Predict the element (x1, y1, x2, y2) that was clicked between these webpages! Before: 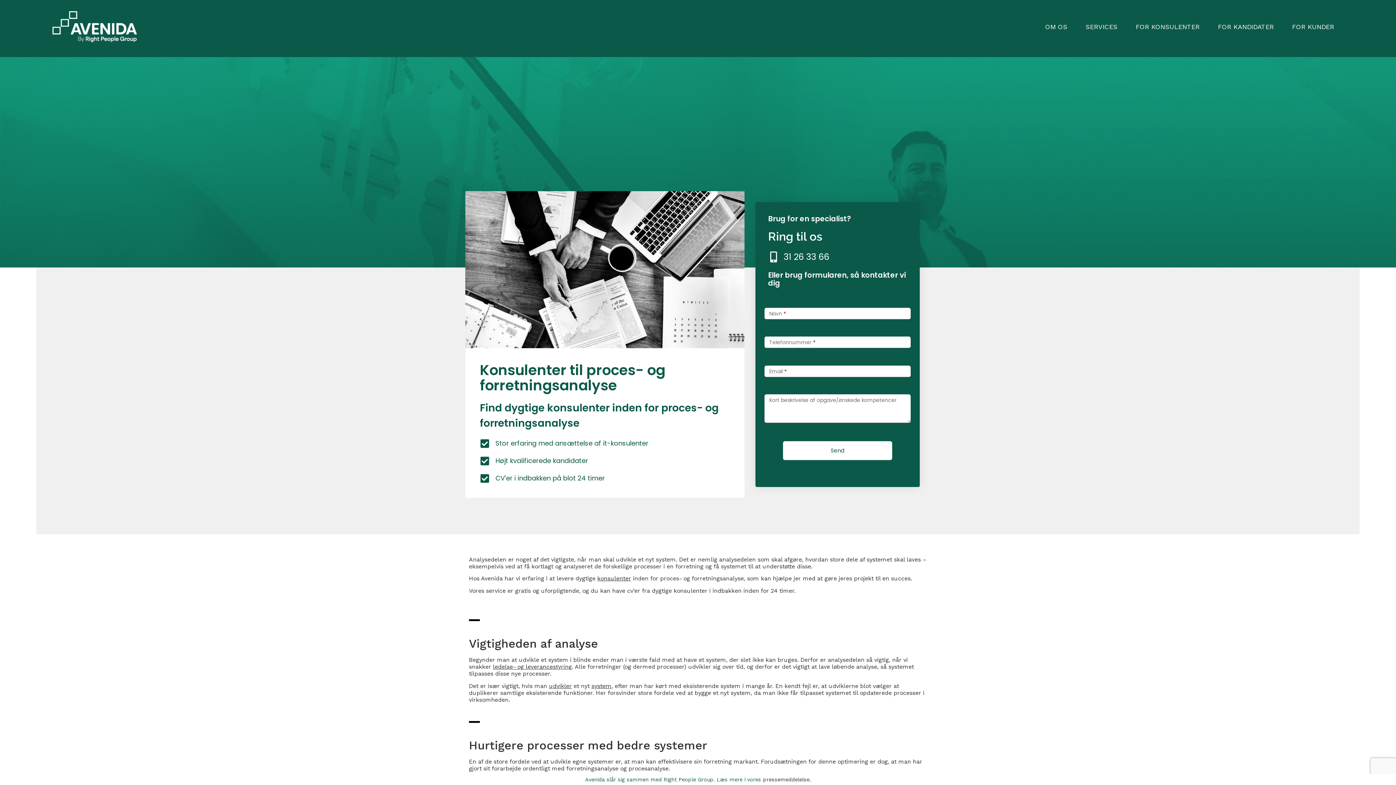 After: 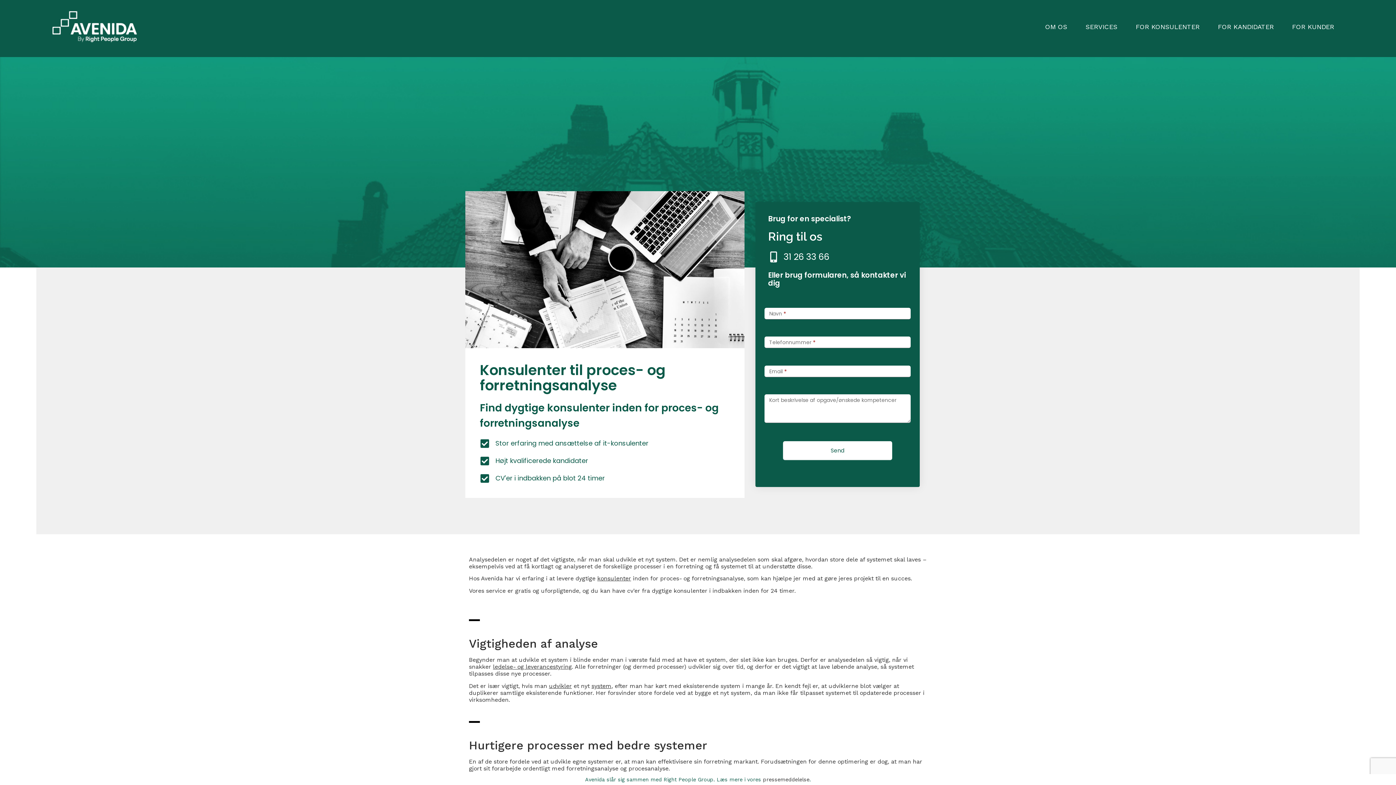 Action: label: 31 26 33 66 bbox: (768, 250, 907, 264)